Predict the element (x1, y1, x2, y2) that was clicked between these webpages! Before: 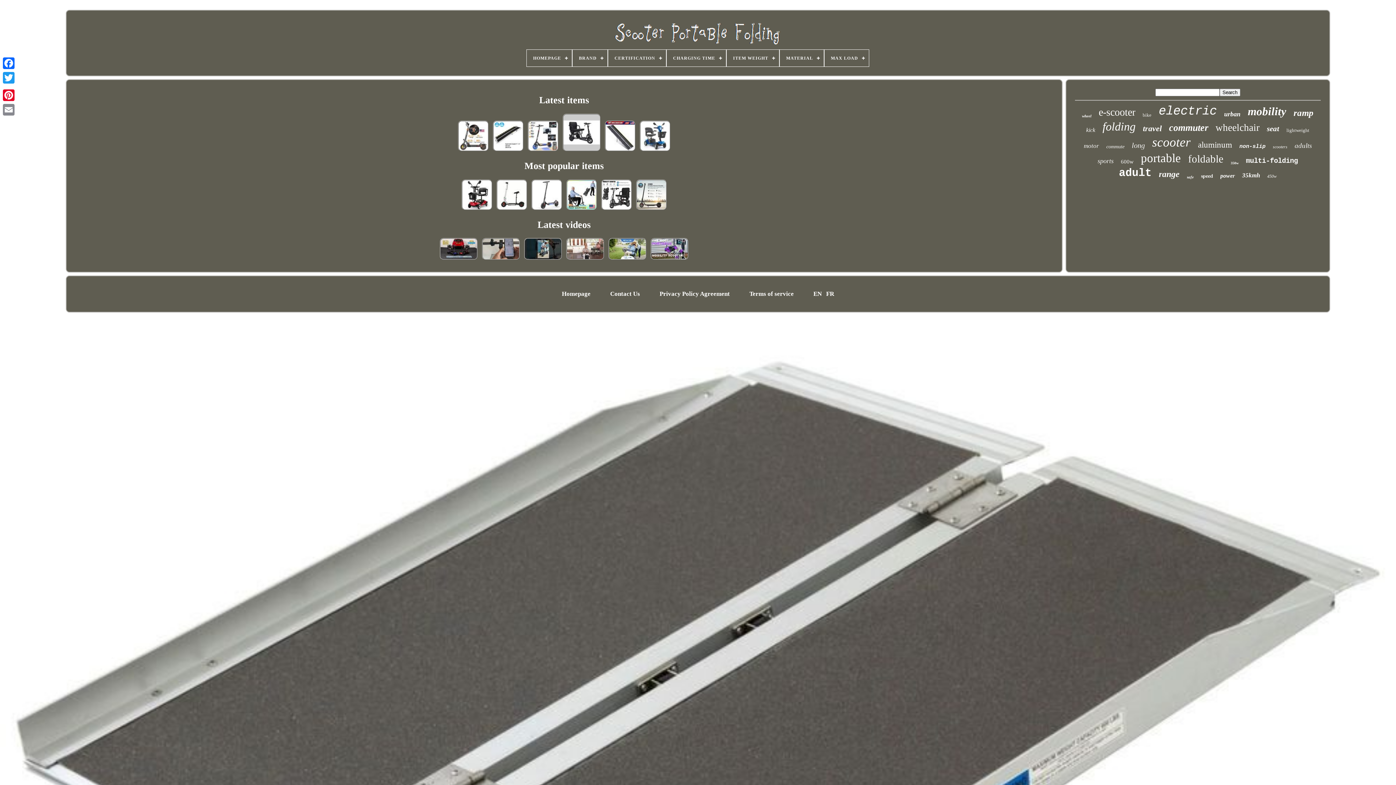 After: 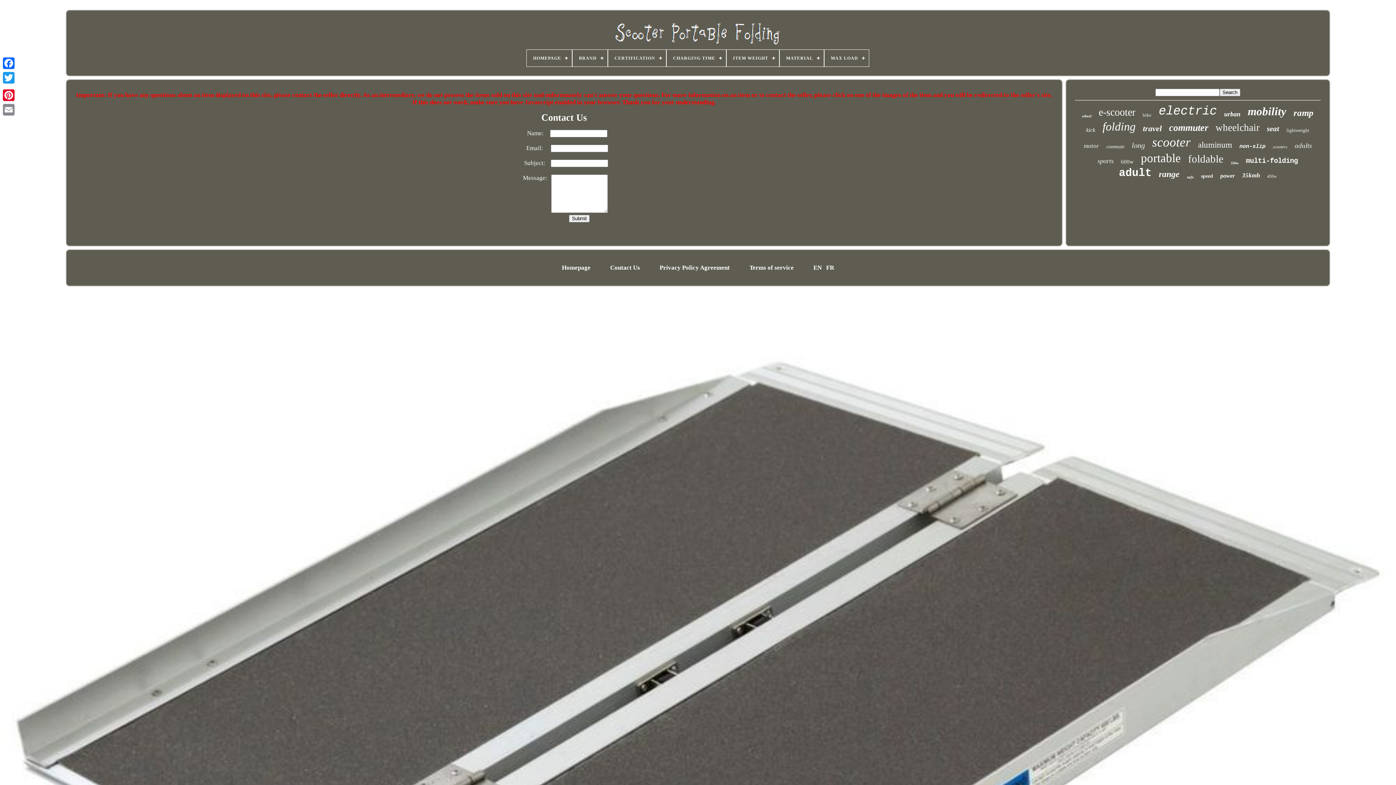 Action: label: Contact Us bbox: (610, 290, 640, 297)